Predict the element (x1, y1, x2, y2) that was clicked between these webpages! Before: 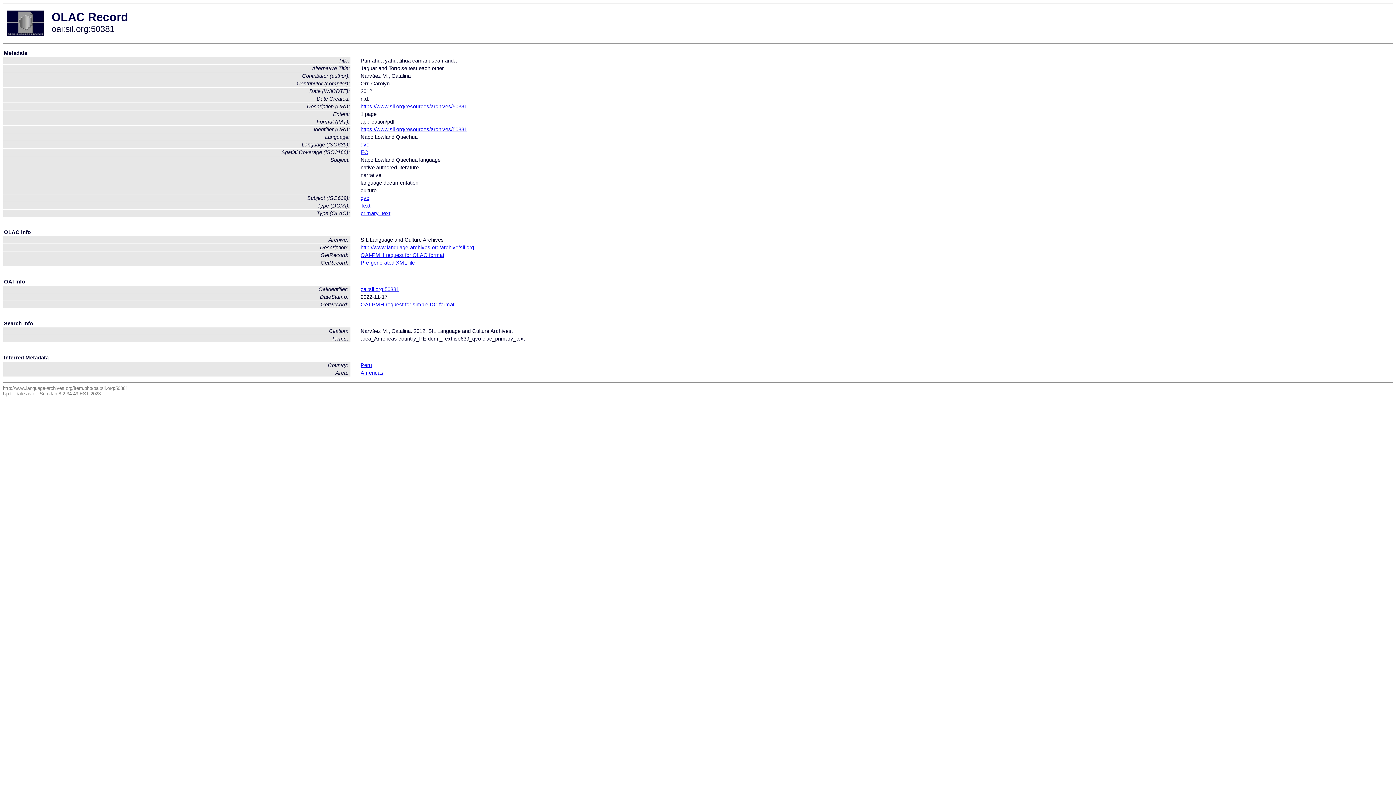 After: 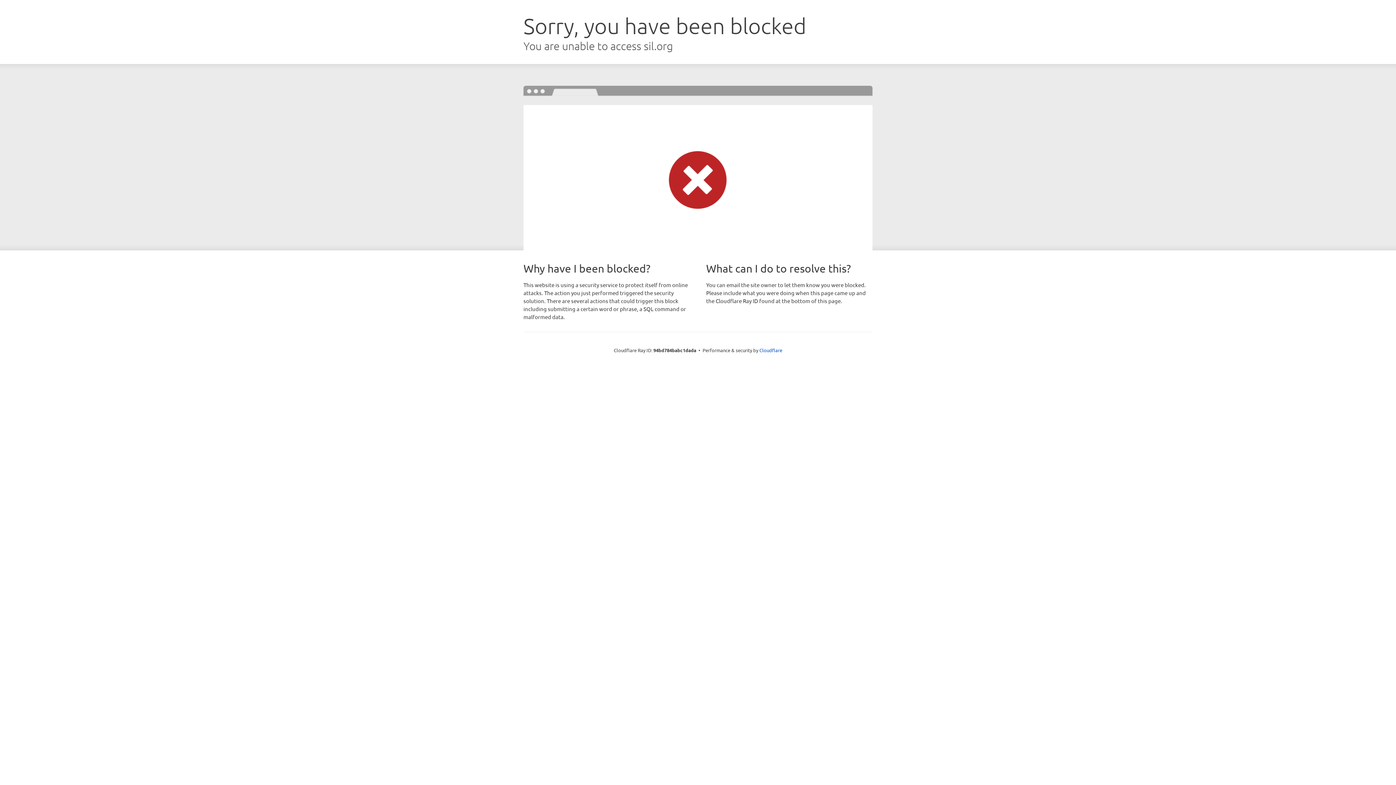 Action: bbox: (360, 103, 467, 109) label: https://www.sil.org/resources/archives/50381